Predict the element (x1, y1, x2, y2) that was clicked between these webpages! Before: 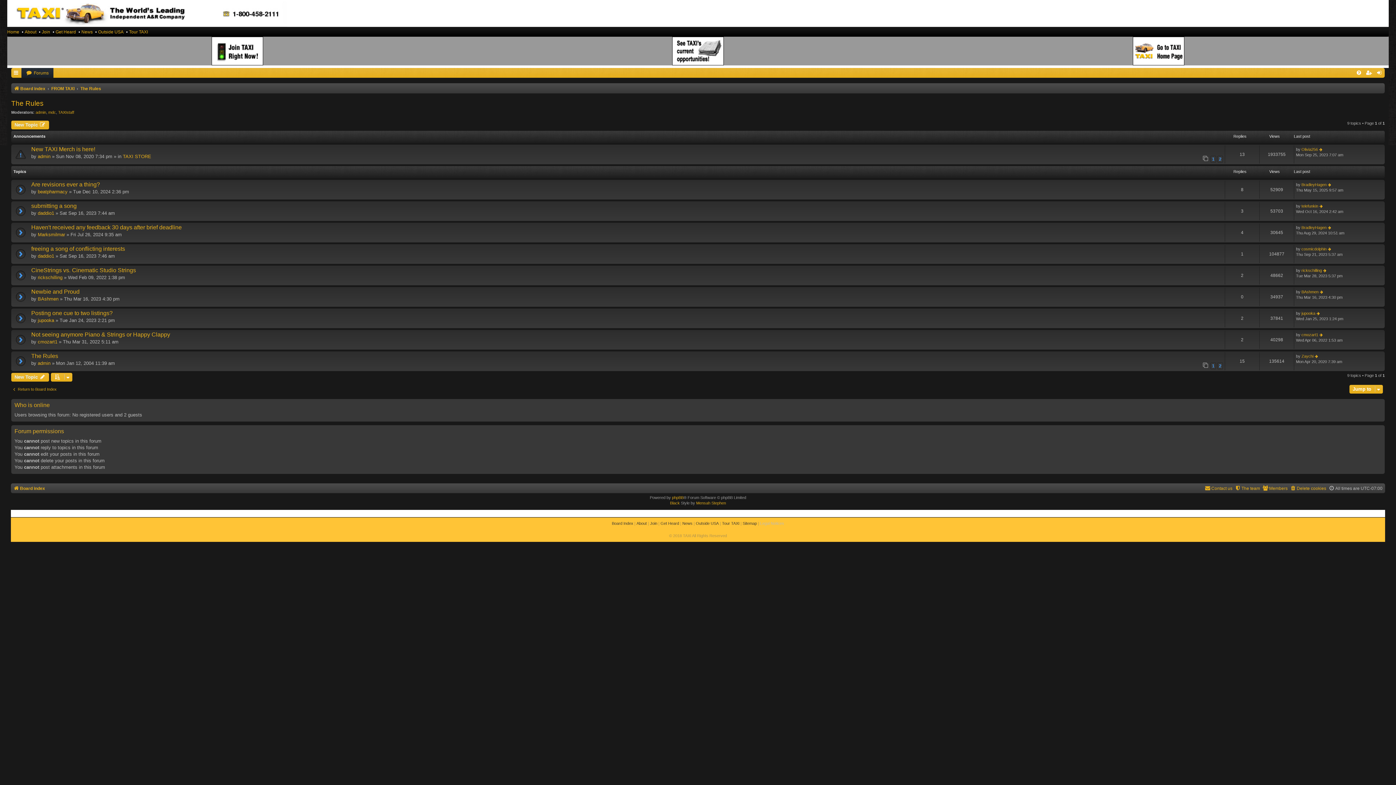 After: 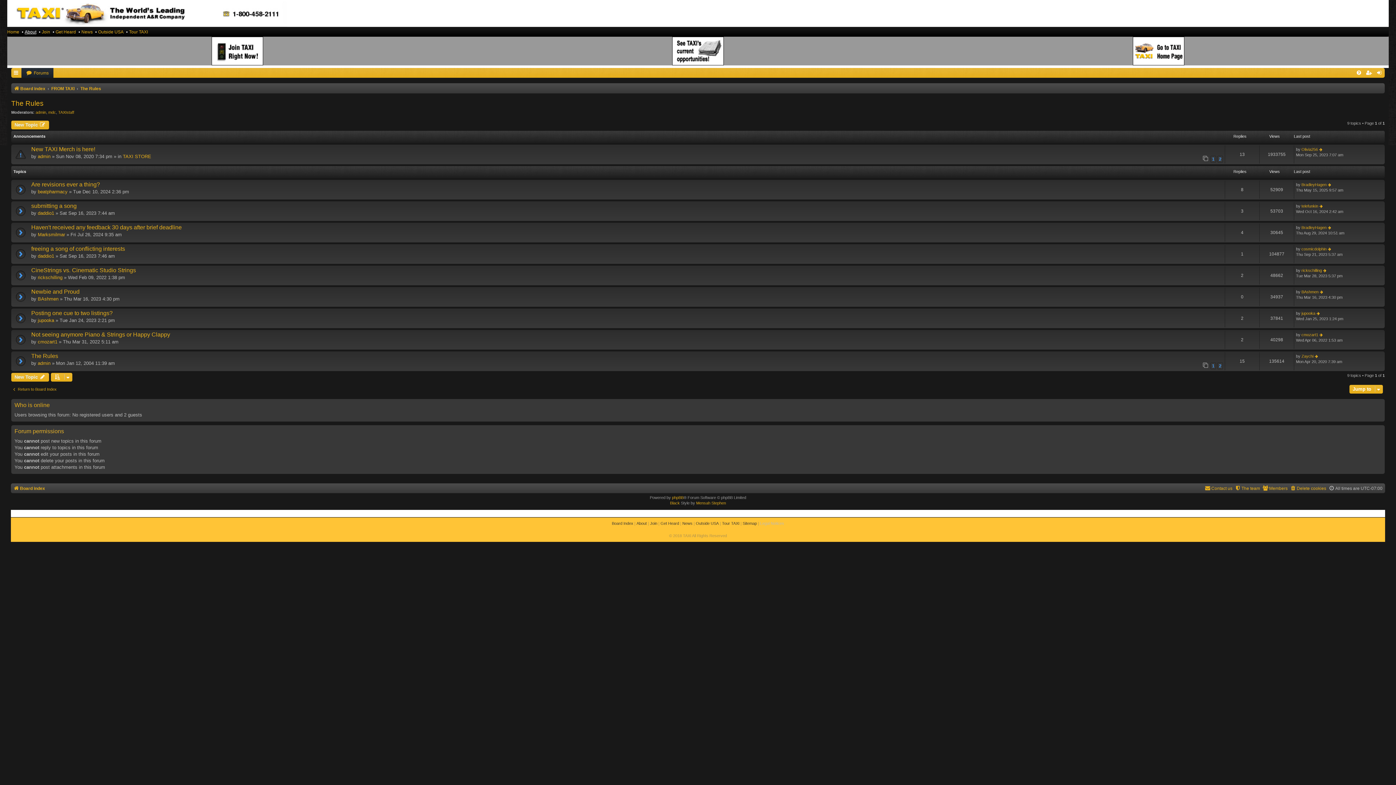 Action: bbox: (24, 27, 36, 36) label: About